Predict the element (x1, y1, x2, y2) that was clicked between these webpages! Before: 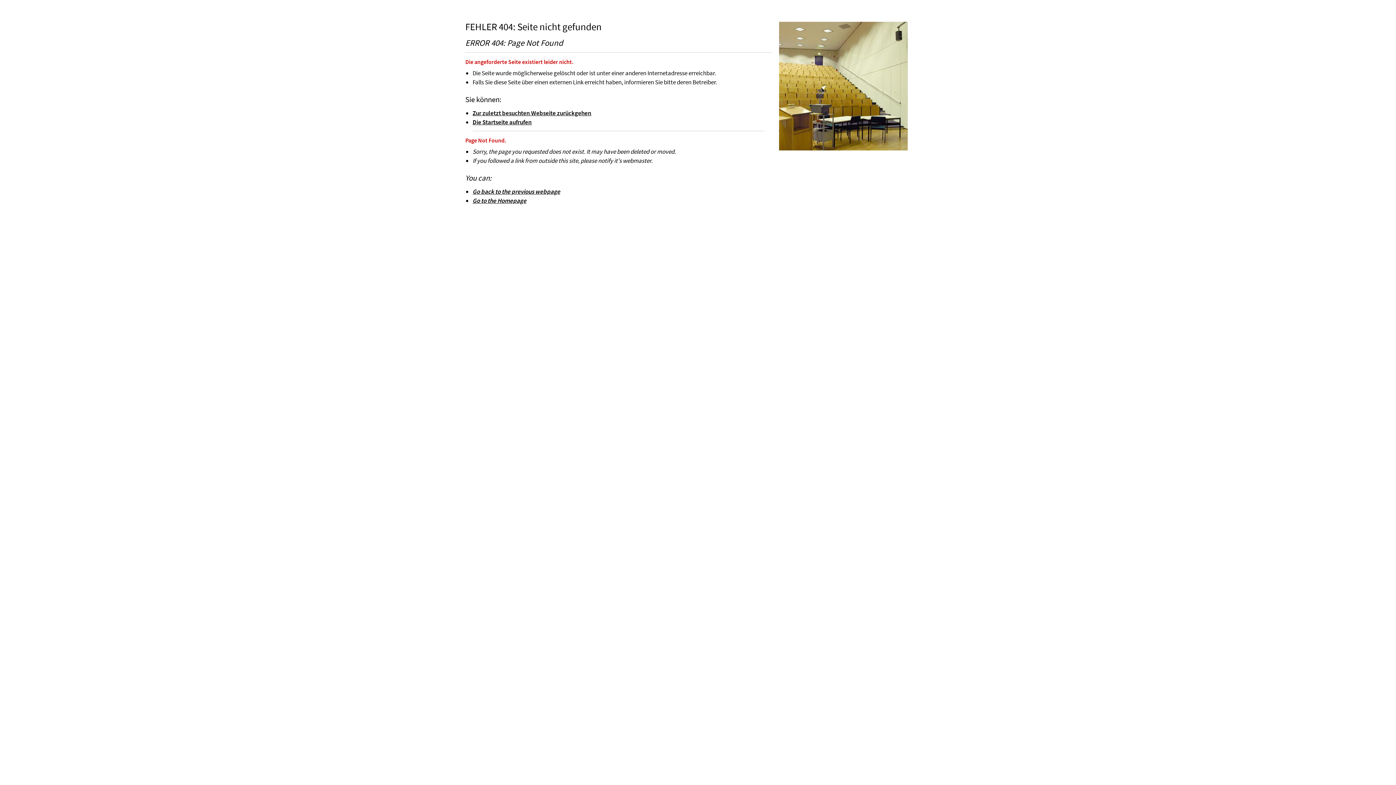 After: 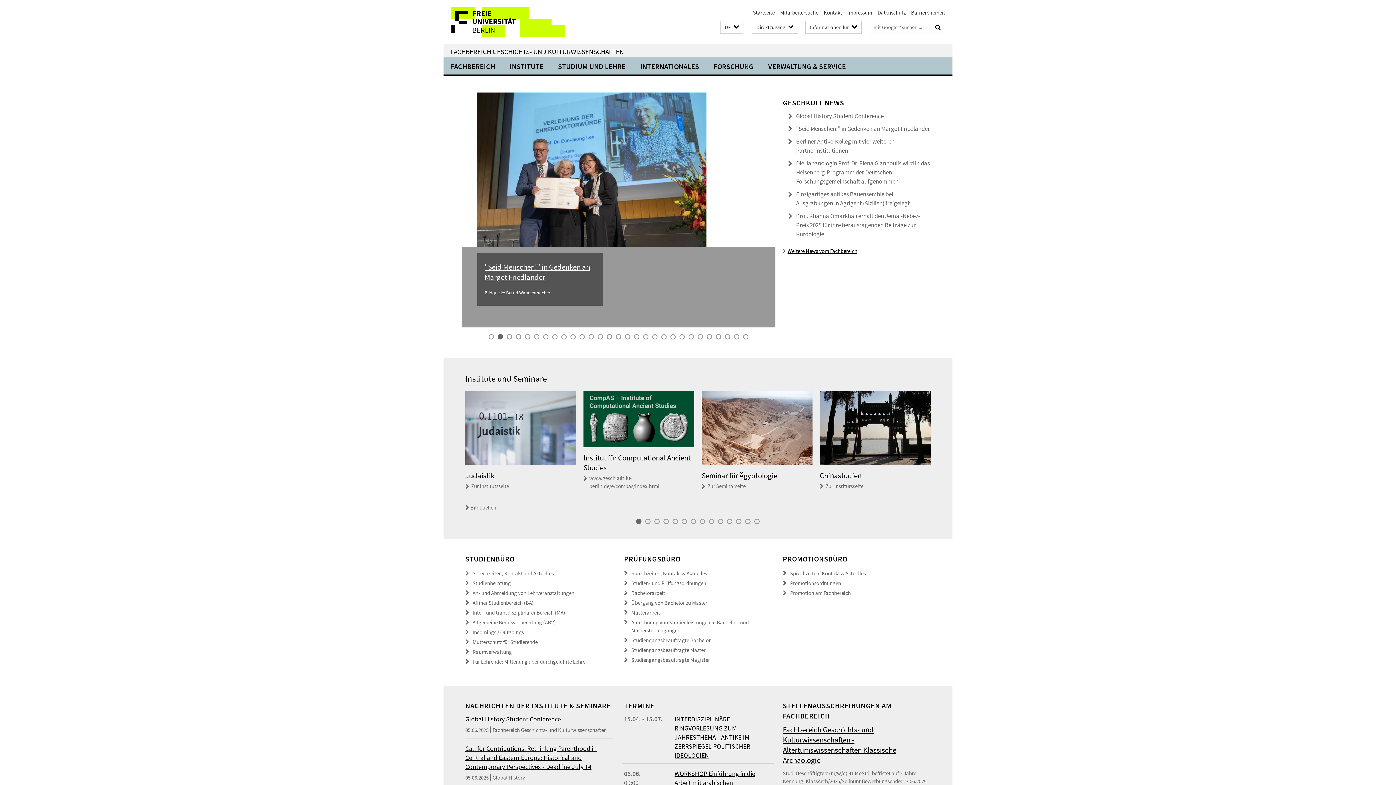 Action: label: Die Startseite aufrufen bbox: (472, 118, 532, 126)